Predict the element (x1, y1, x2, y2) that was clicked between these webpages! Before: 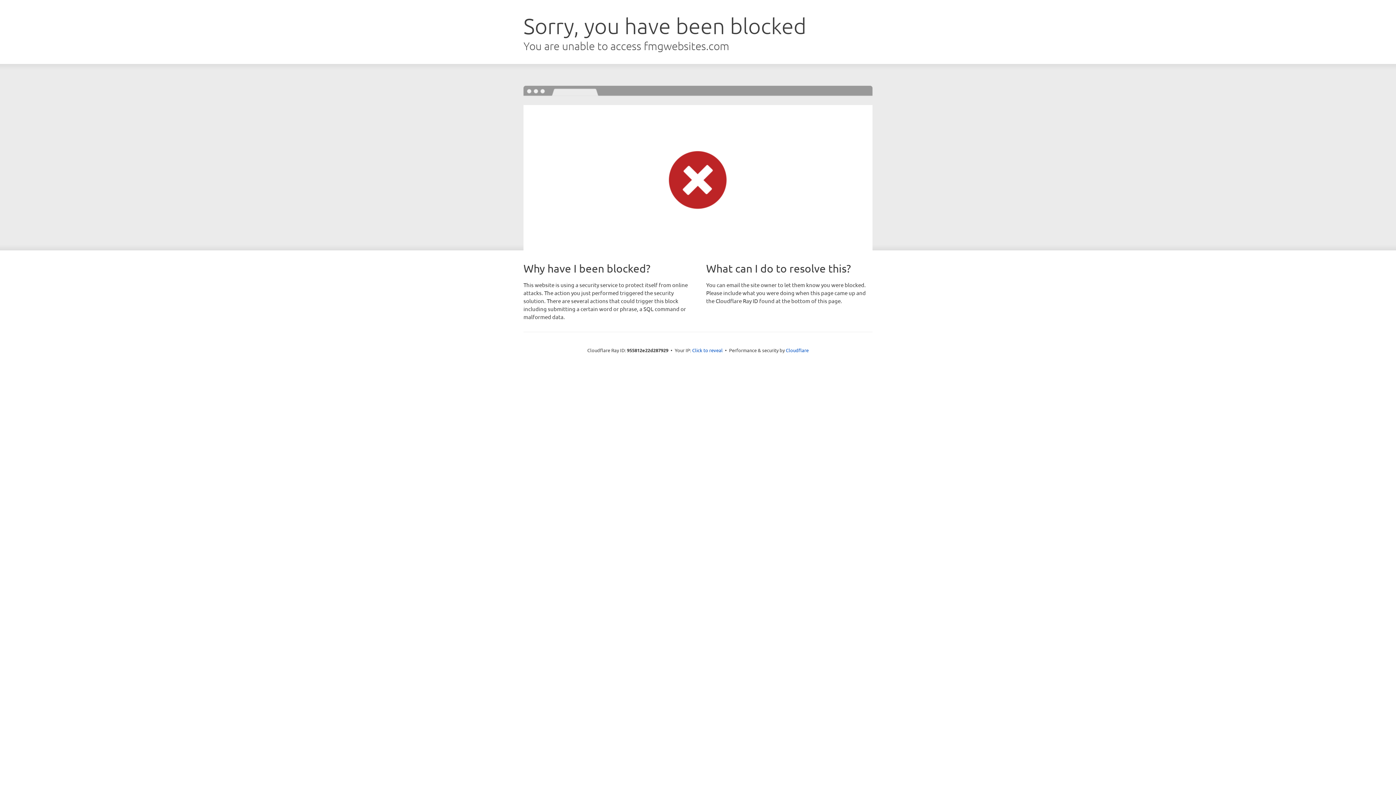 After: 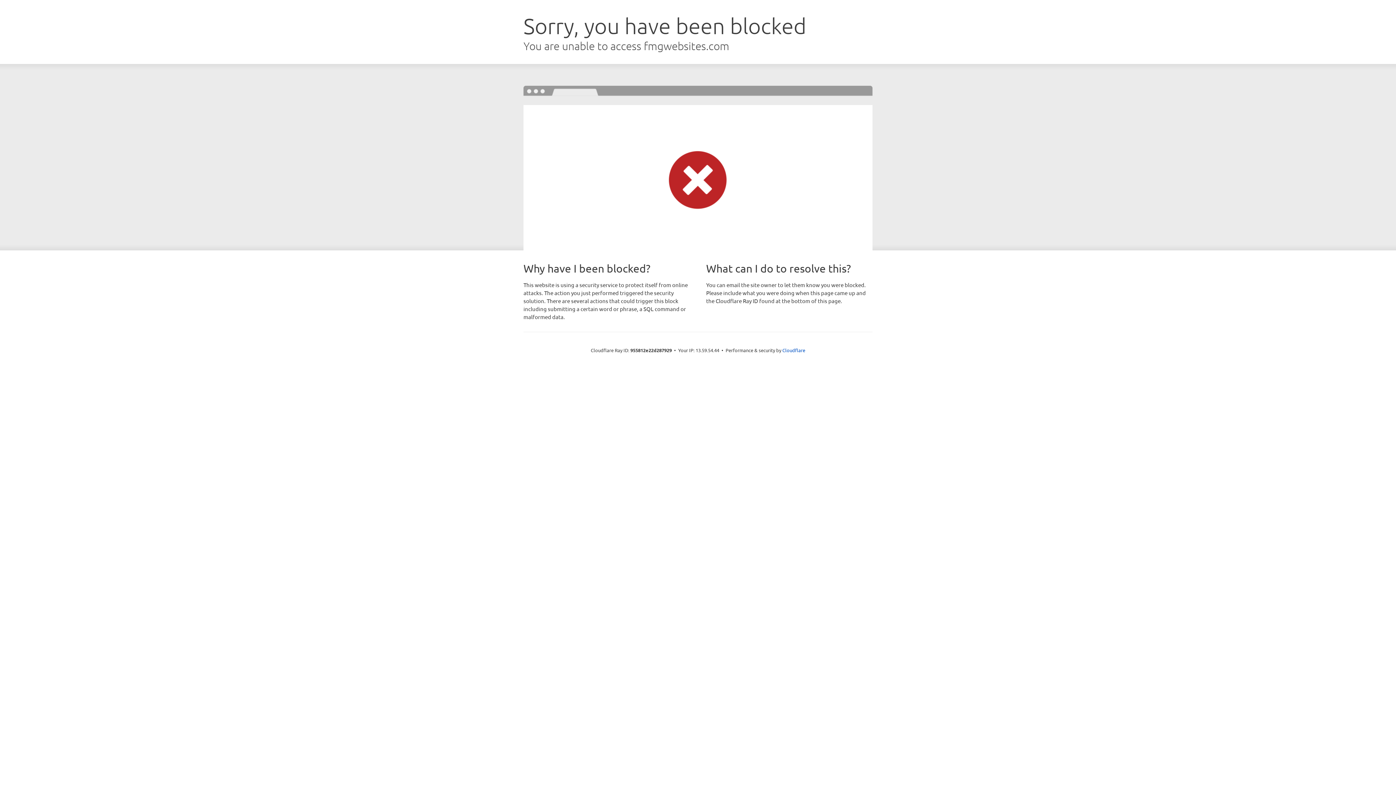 Action: bbox: (692, 346, 722, 353) label: Click to reveal